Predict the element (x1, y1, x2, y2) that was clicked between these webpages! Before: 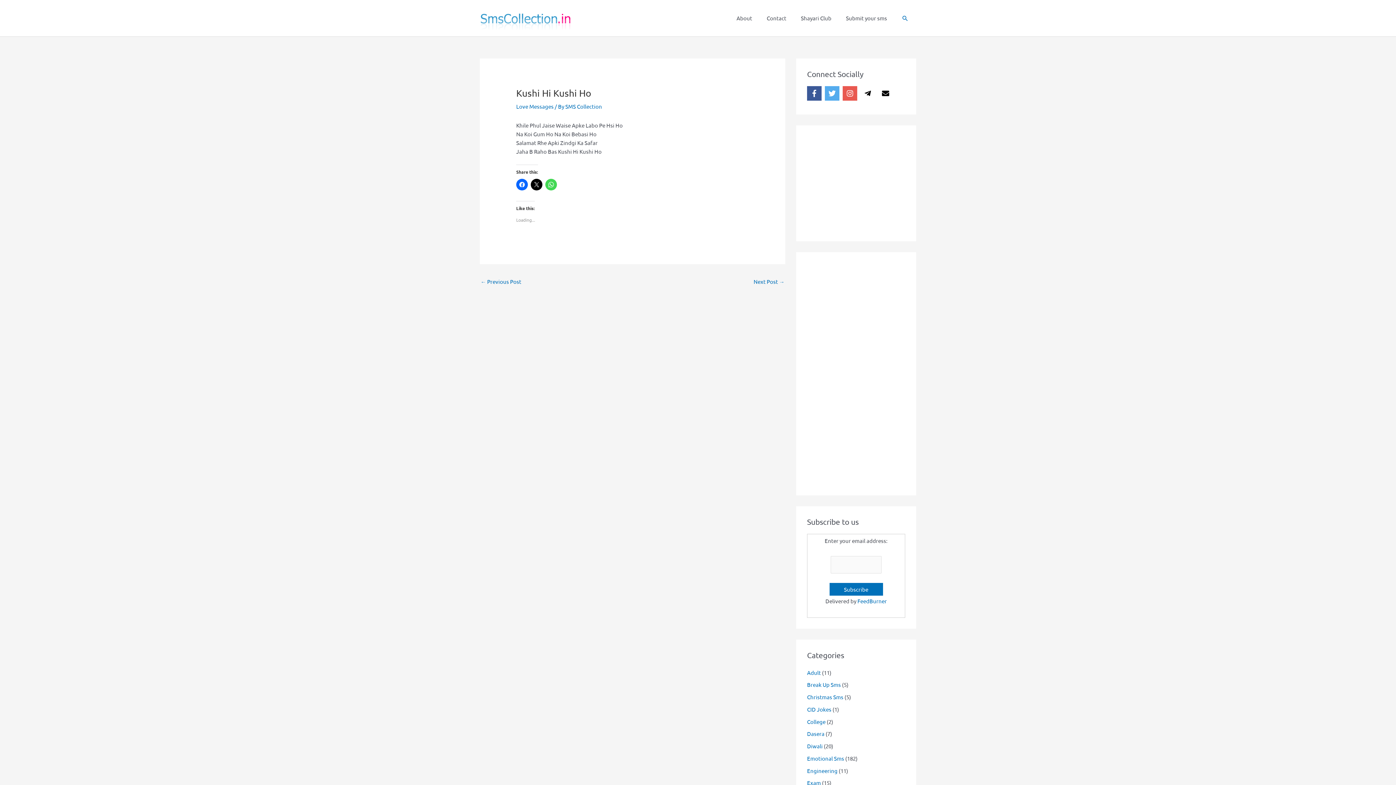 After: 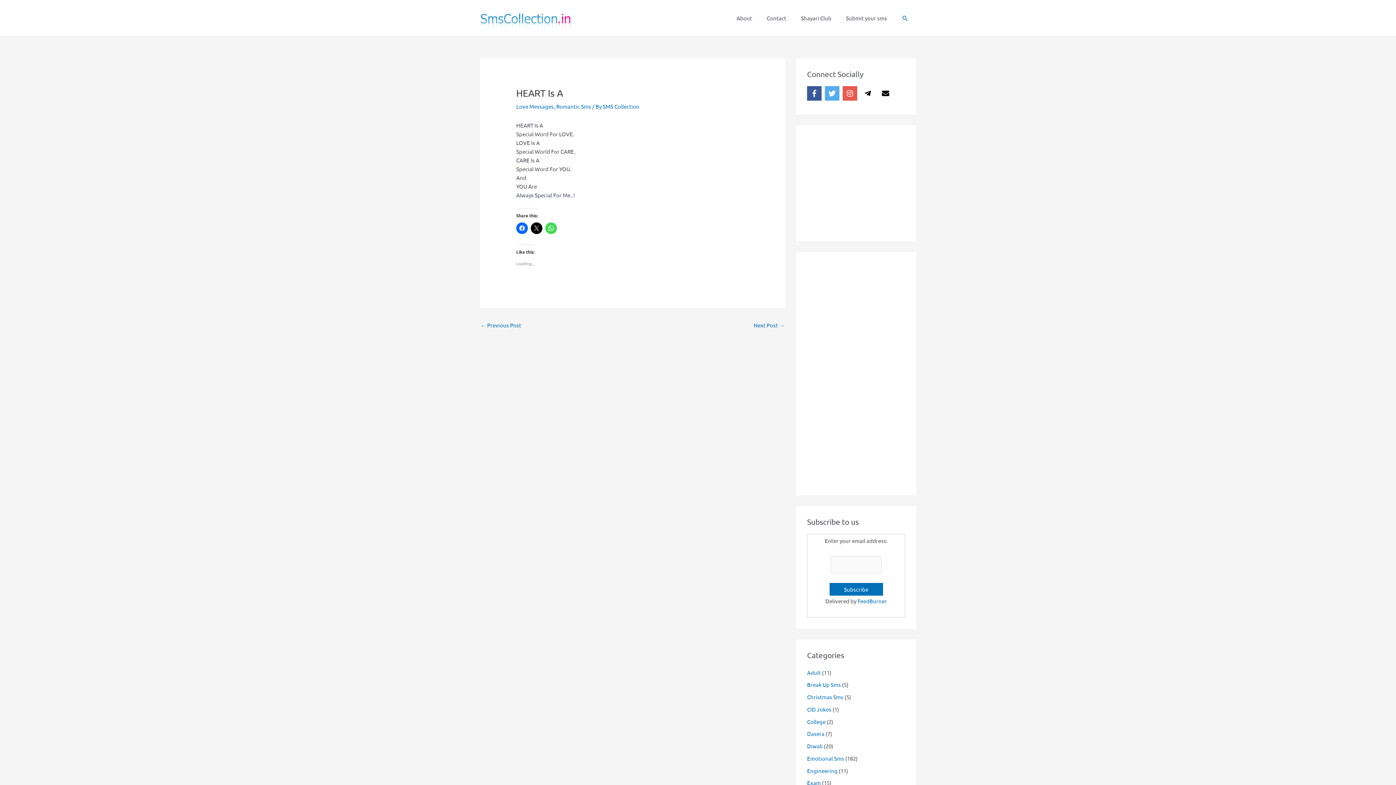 Action: label: ← Previous Post bbox: (480, 276, 521, 288)